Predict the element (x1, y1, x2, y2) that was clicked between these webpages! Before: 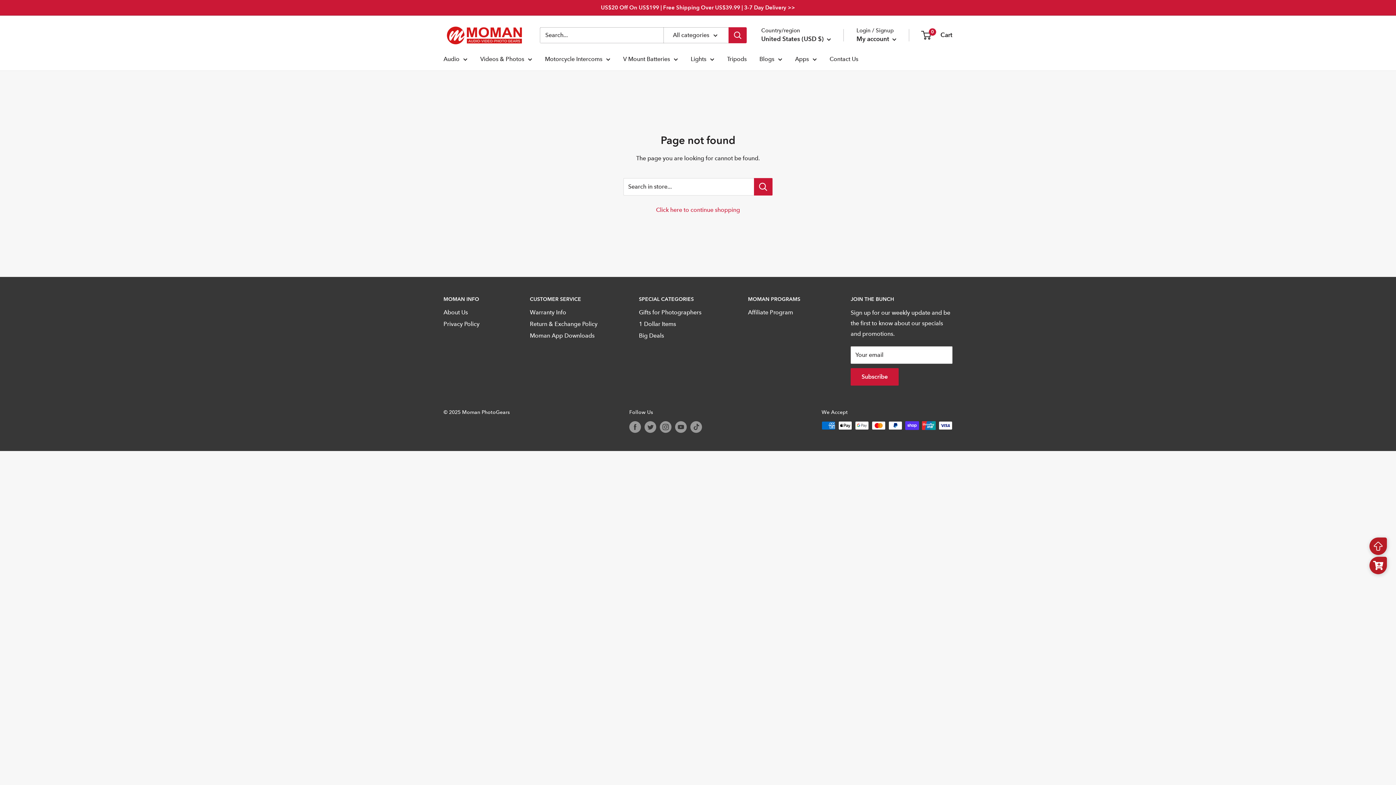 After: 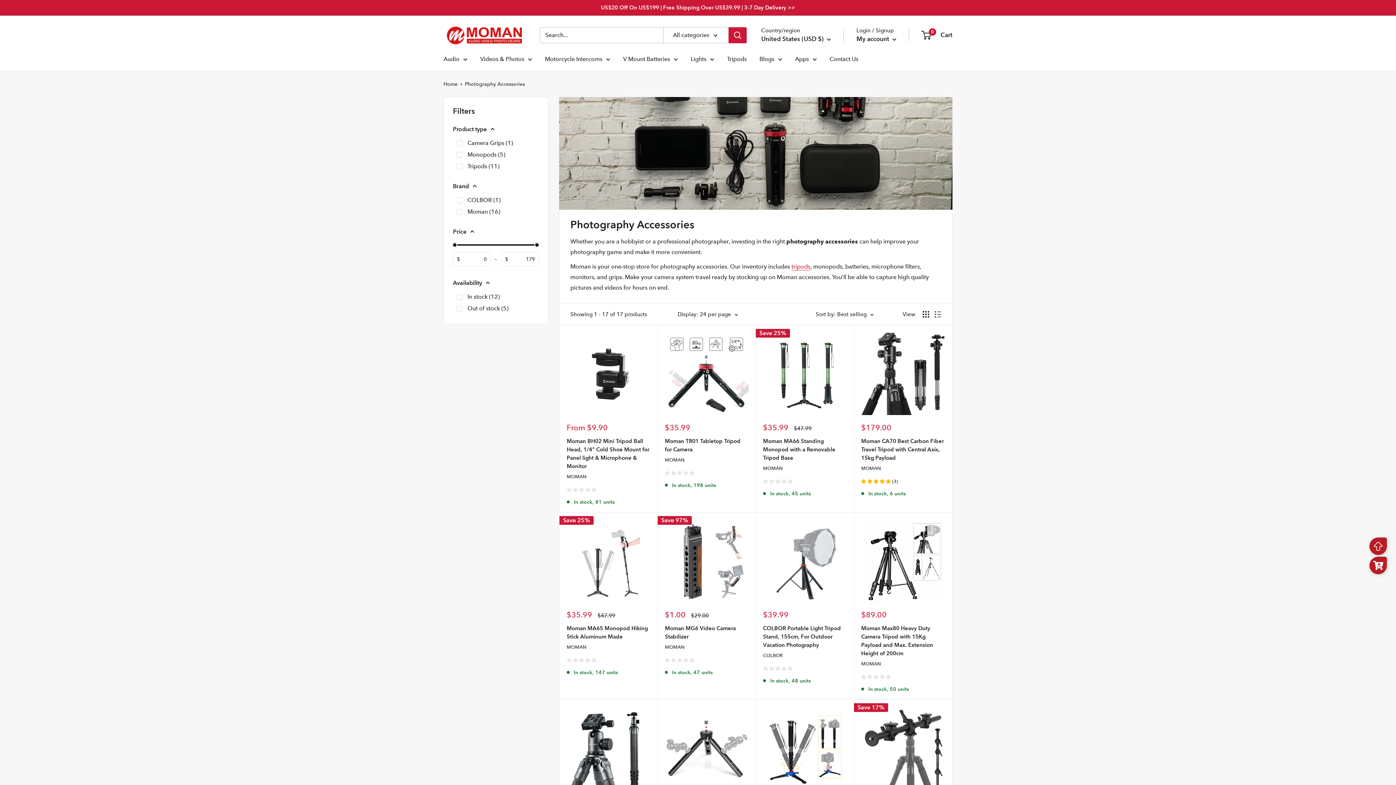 Action: label: Tripods bbox: (727, 53, 746, 64)